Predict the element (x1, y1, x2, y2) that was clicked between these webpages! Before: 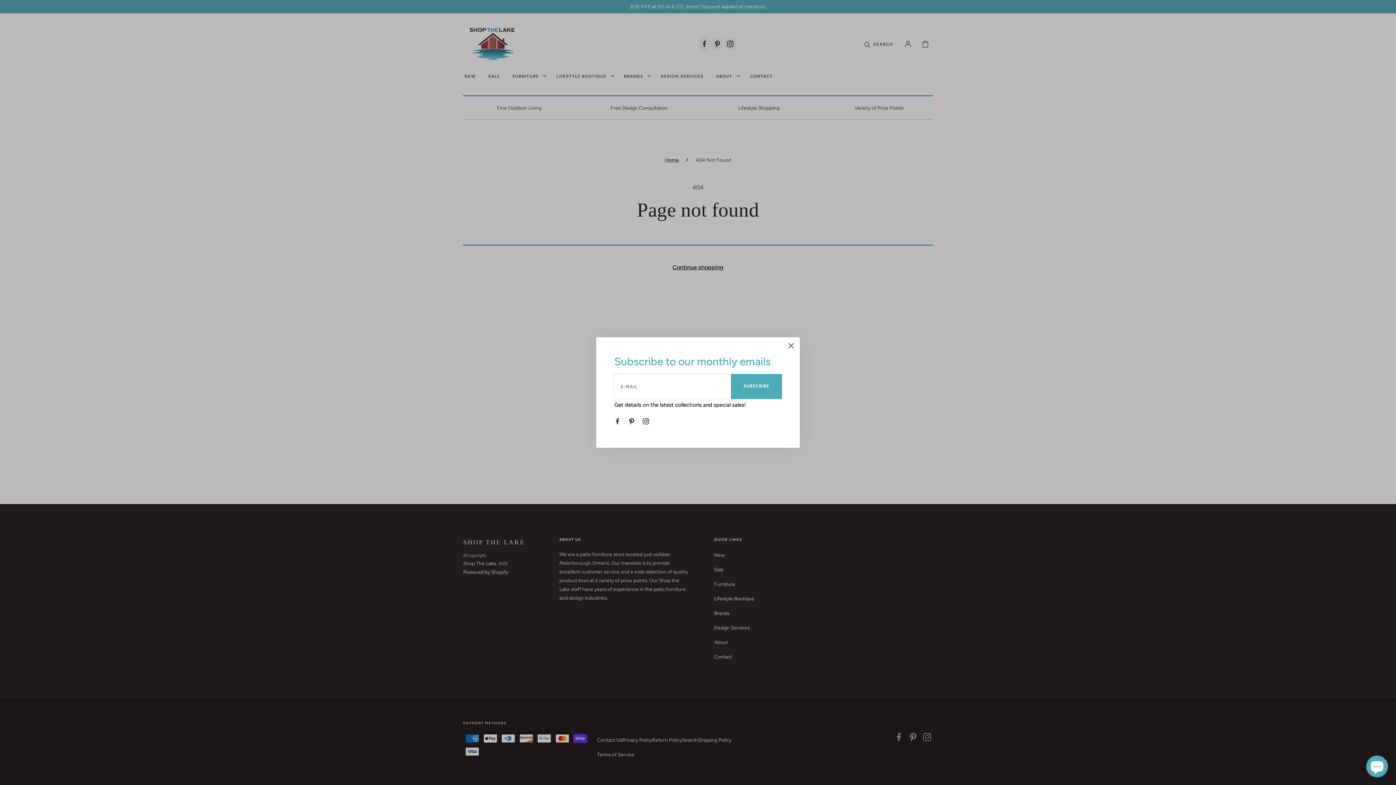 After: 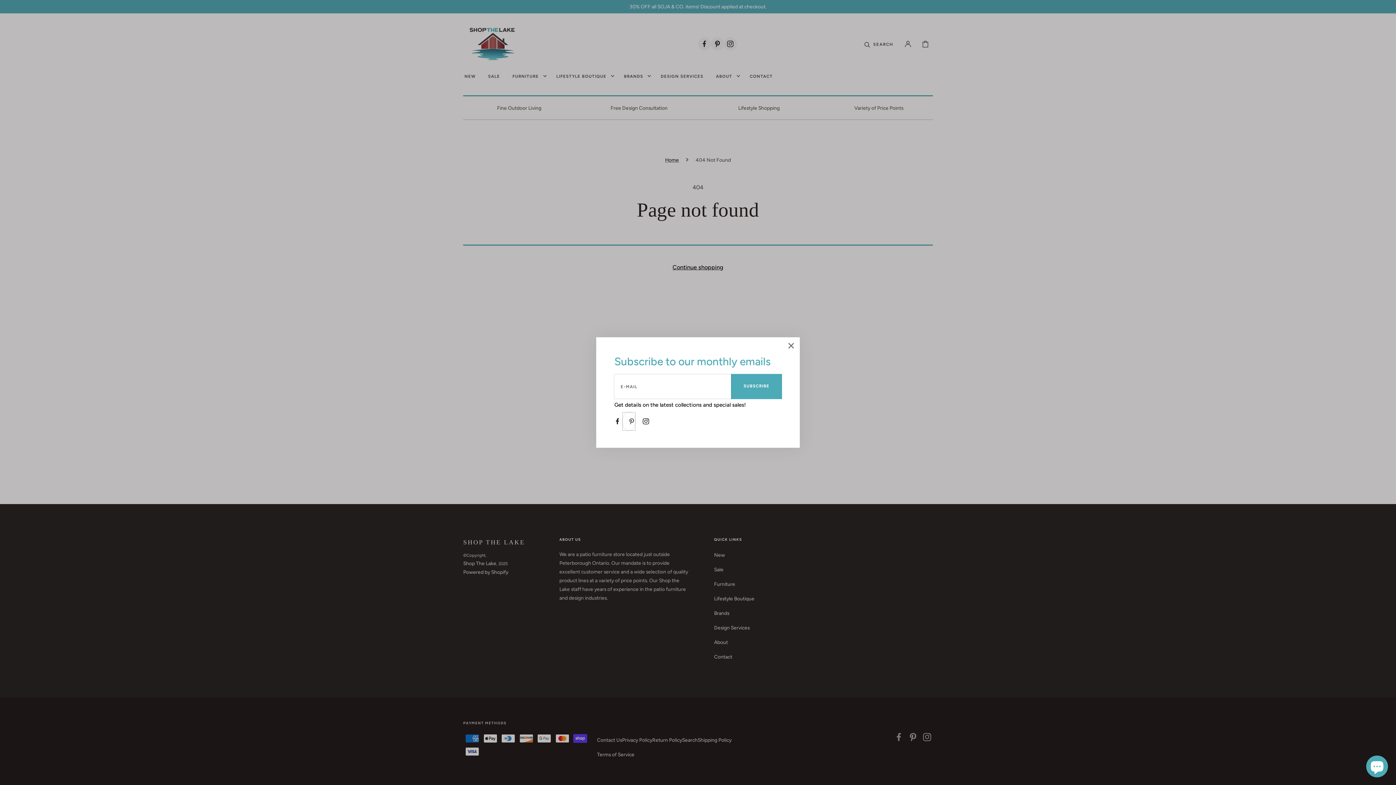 Action: bbox: (623, 413, 634, 429) label: Pinterest